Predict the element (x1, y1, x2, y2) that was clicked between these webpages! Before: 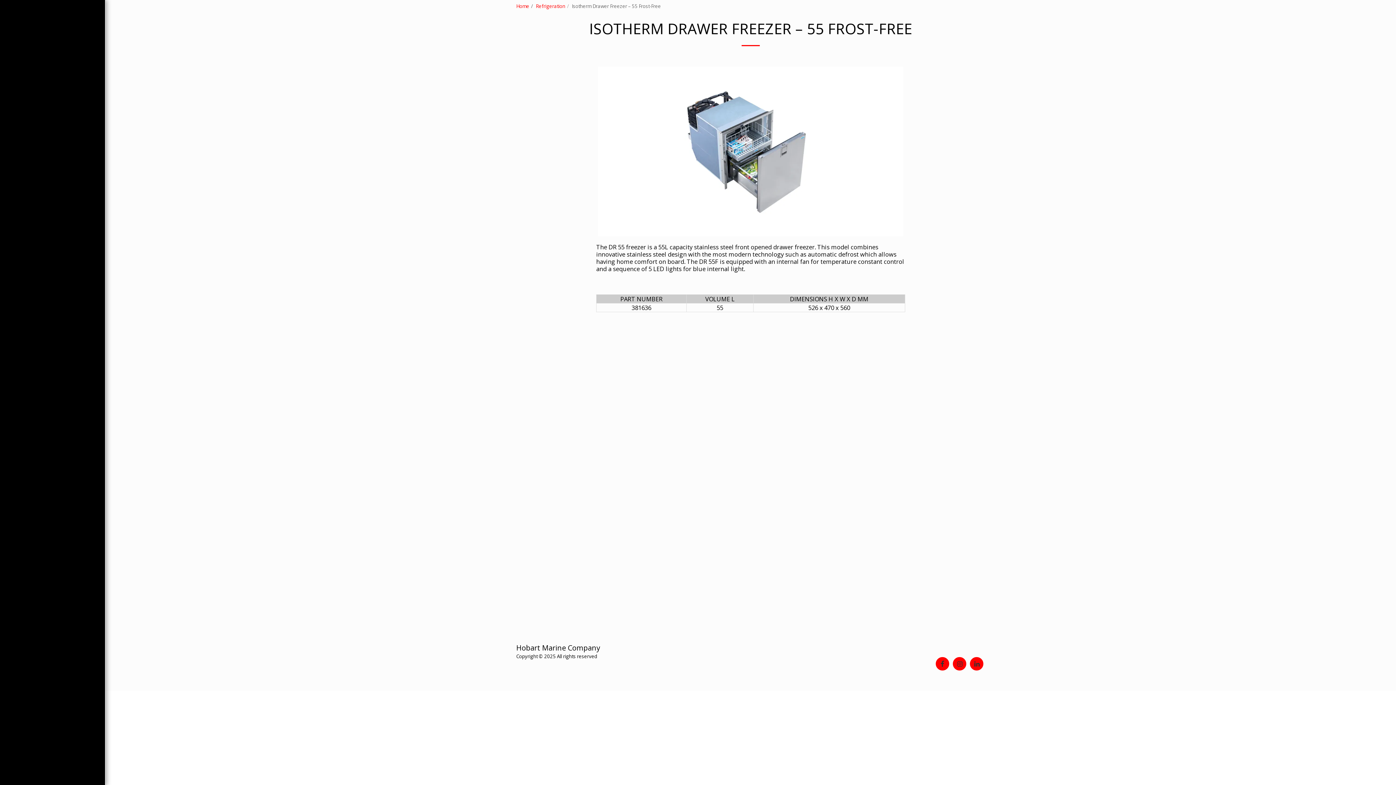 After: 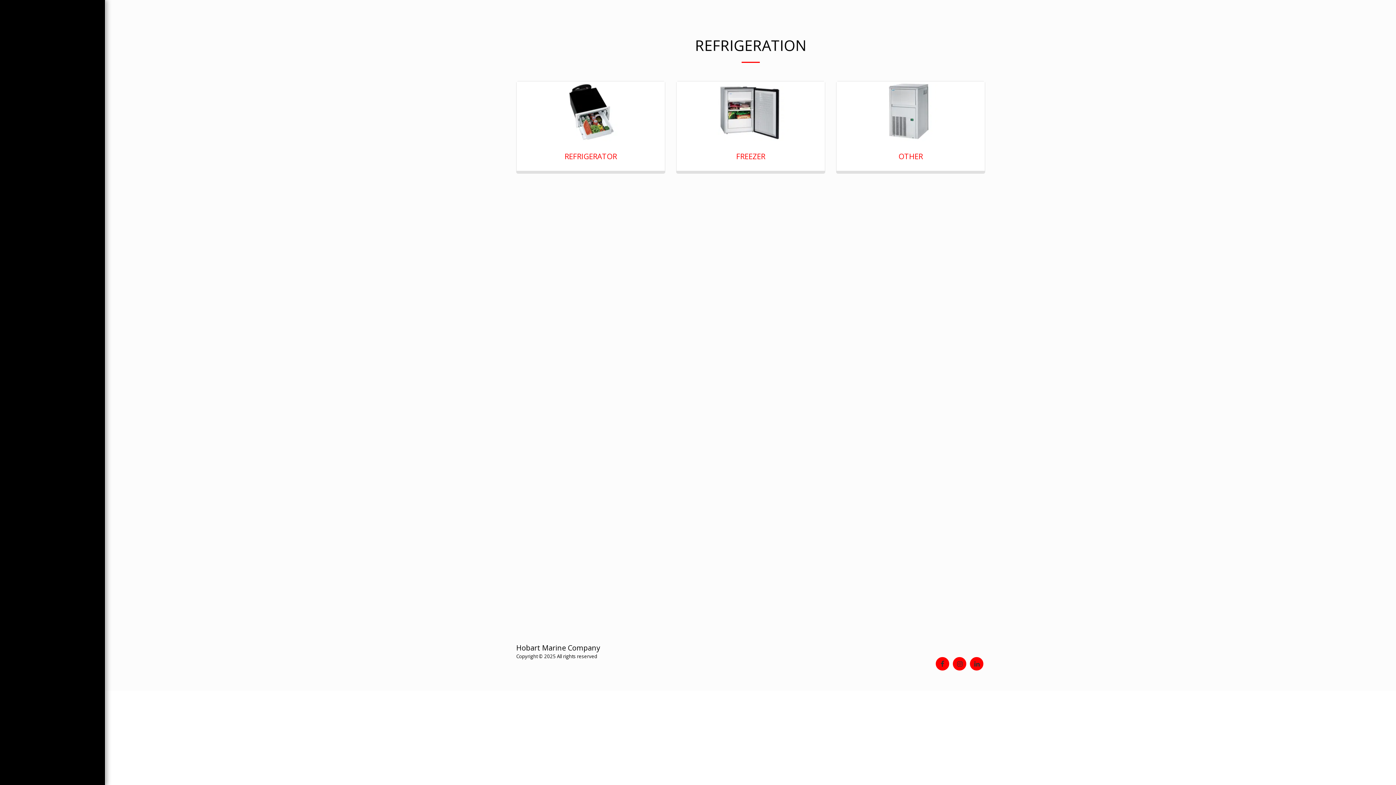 Action: label: Refrigeration bbox: (536, 2, 565, 9)